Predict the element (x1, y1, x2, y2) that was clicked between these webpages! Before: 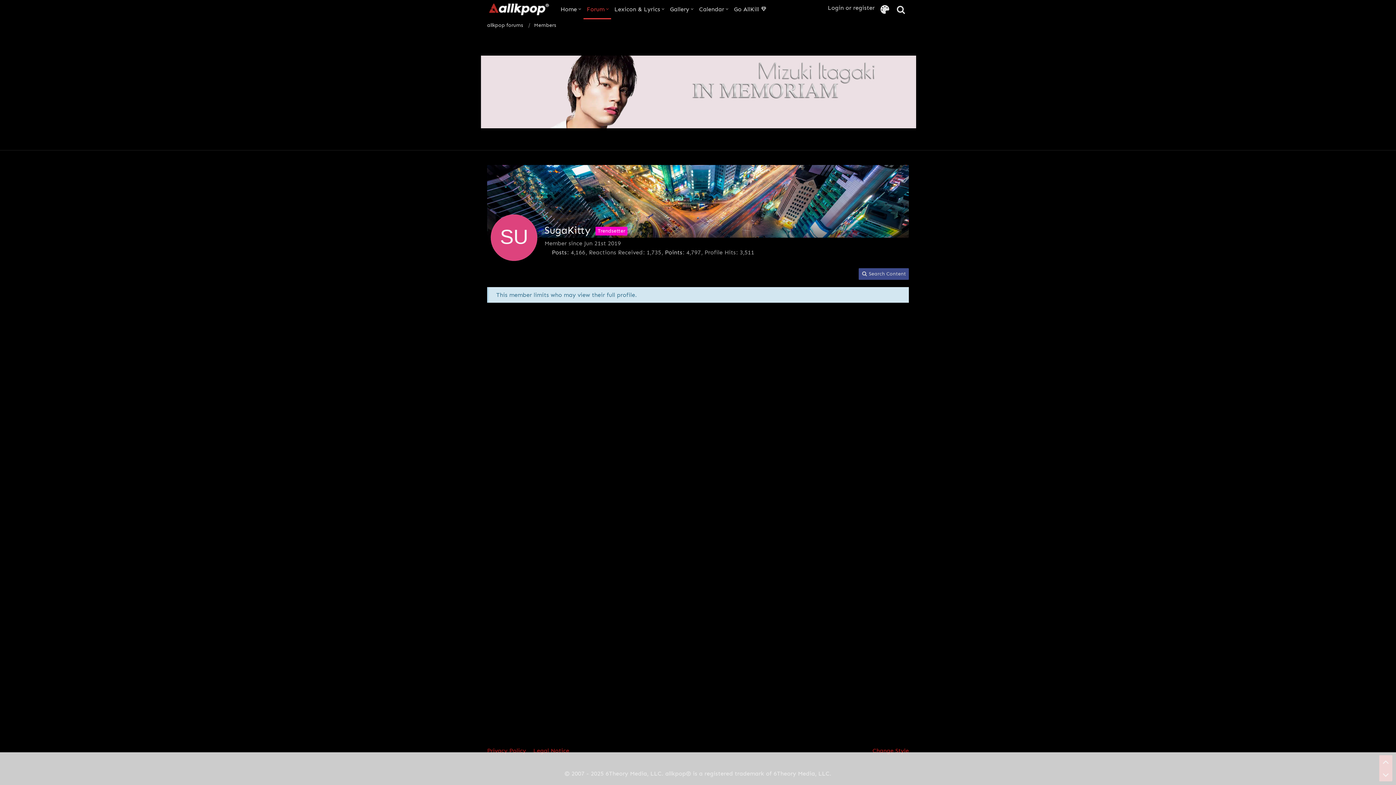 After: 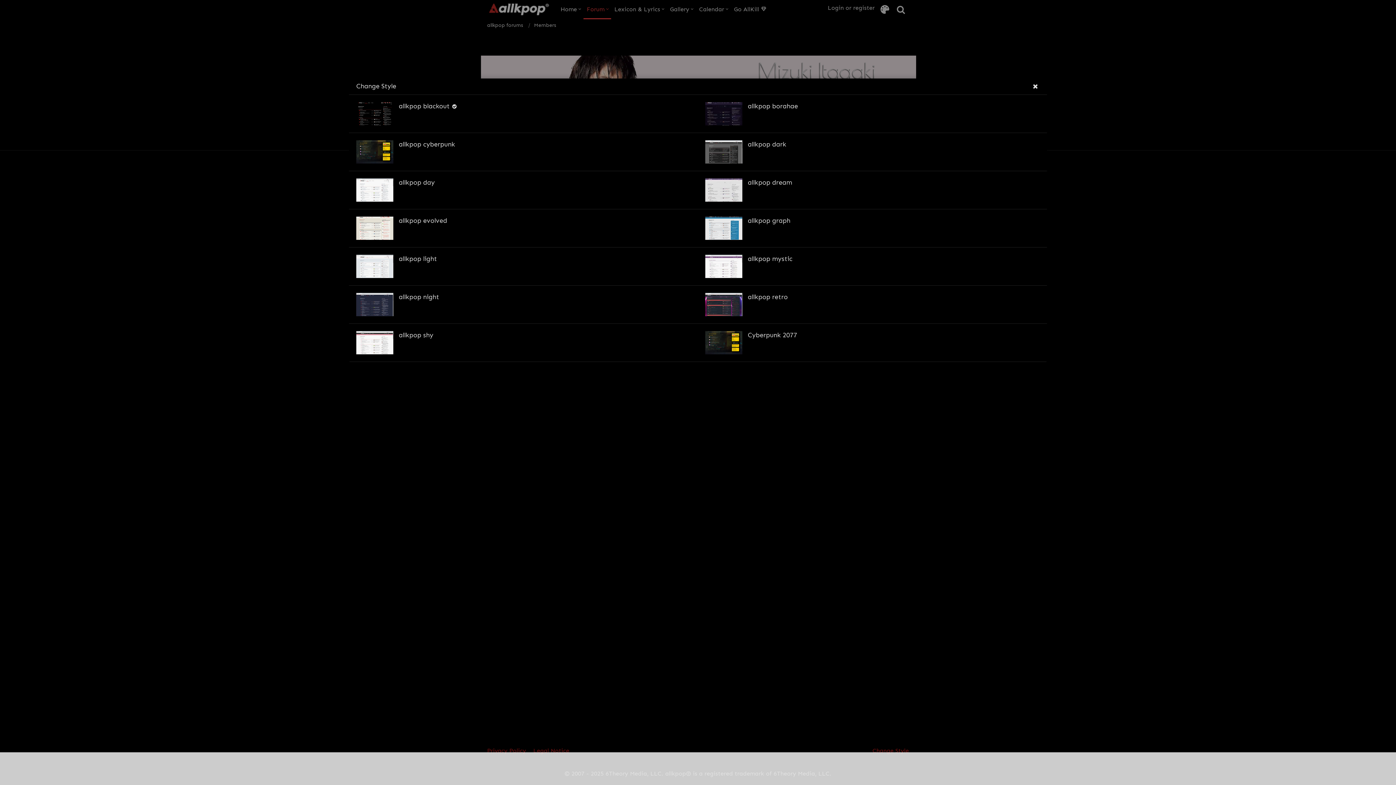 Action: label: Change Style bbox: (872, 747, 909, 754)